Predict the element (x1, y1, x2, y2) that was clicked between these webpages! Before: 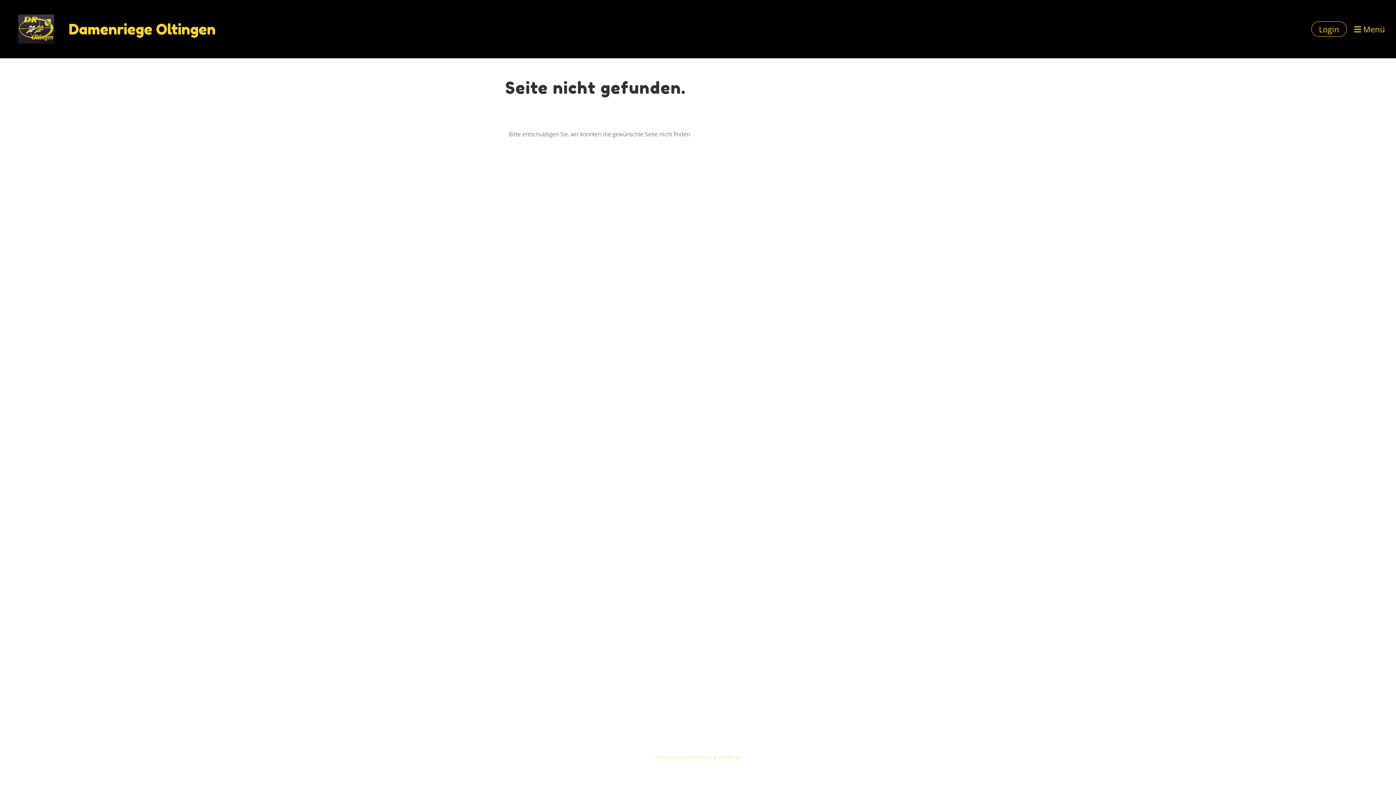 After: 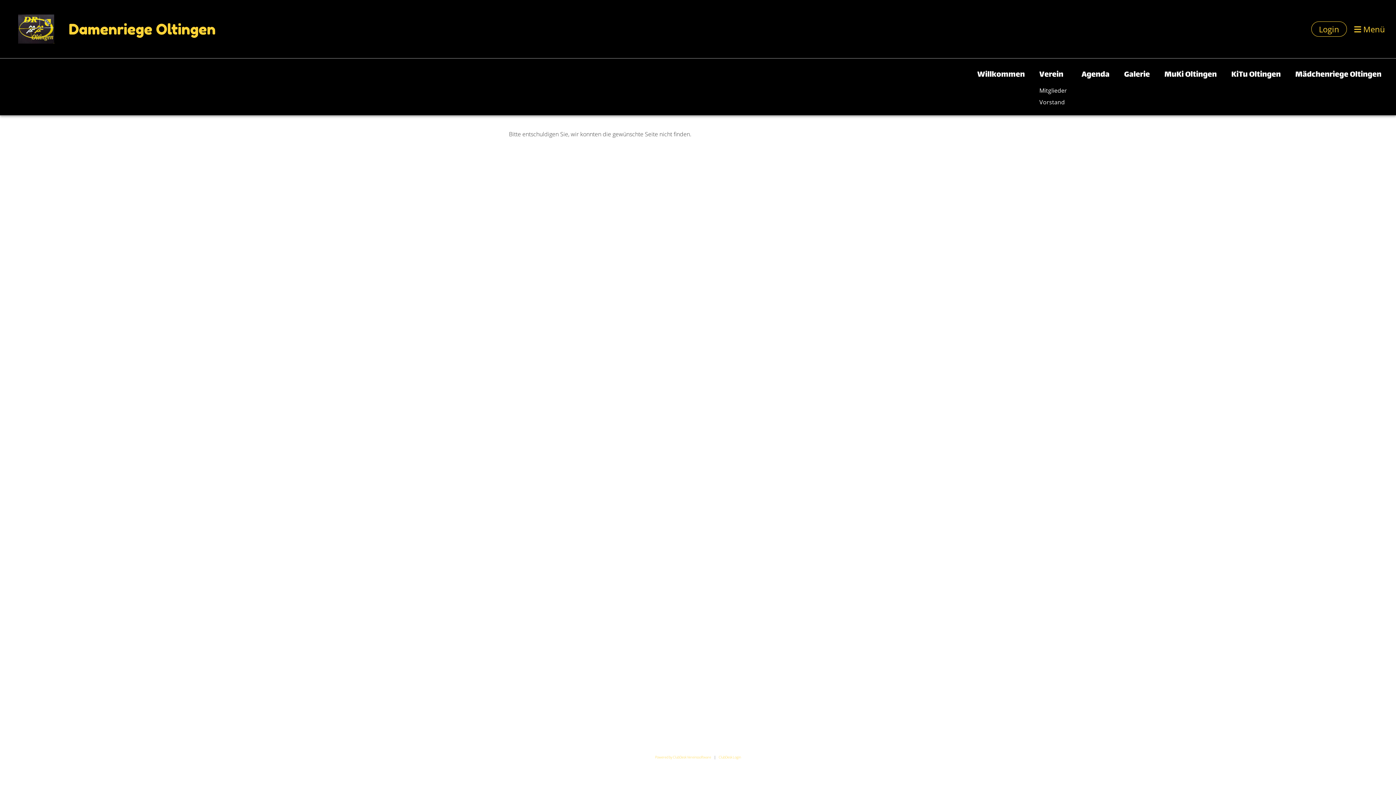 Action: bbox: (1354, 23, 1385, 34) label:  Menü